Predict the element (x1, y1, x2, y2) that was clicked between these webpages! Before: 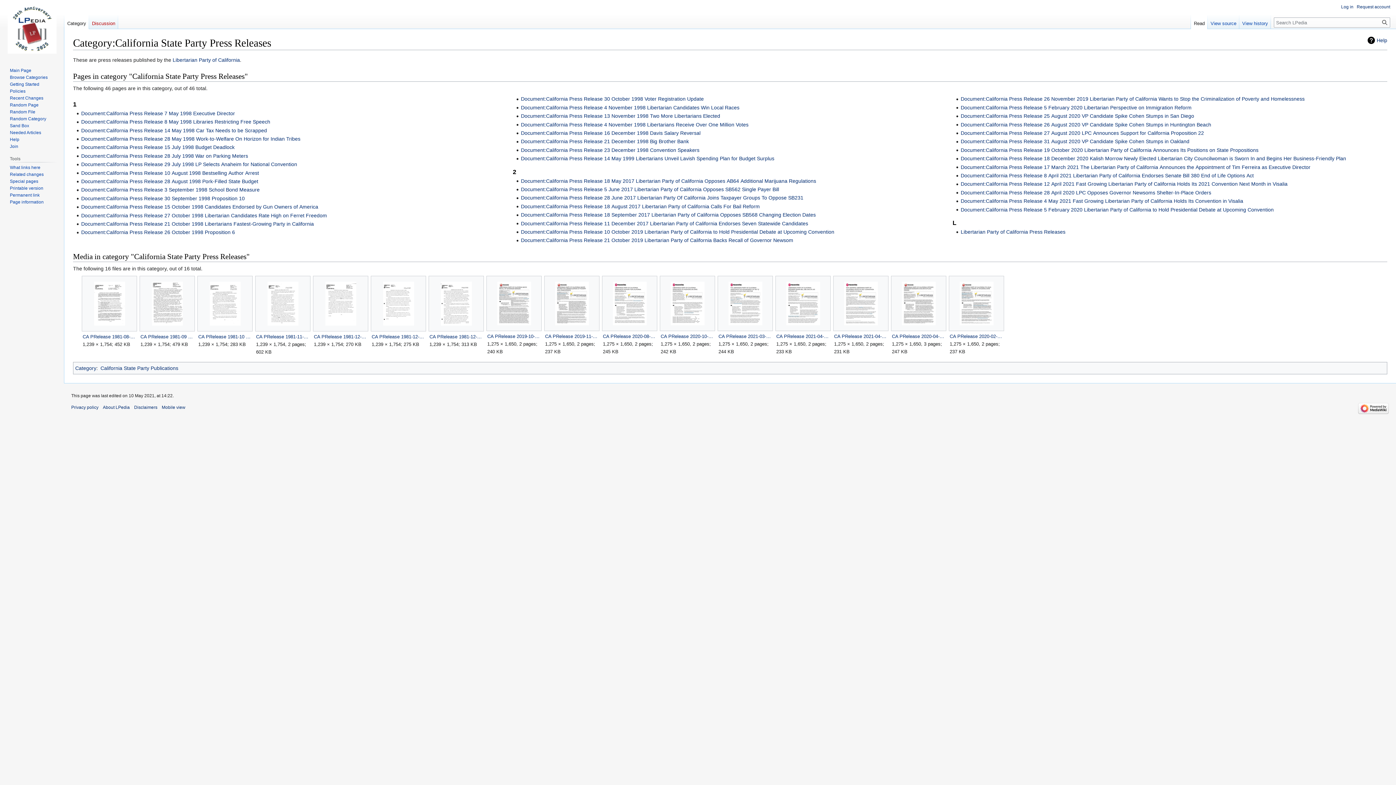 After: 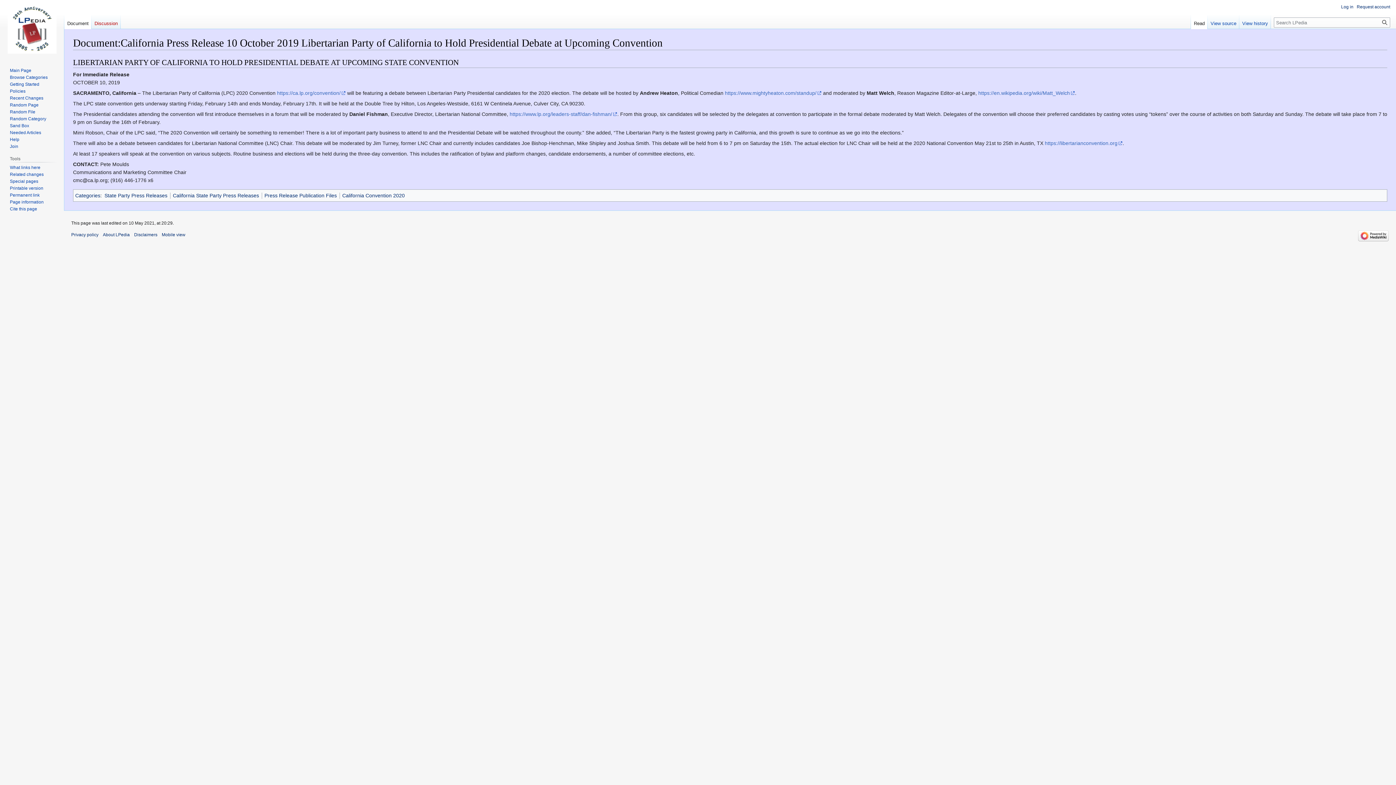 Action: bbox: (521, 229, 834, 234) label: Document:California Press Release 10 October 2019 Libertarian Party of California to Hold Presidential Debate at Upcoming Convention